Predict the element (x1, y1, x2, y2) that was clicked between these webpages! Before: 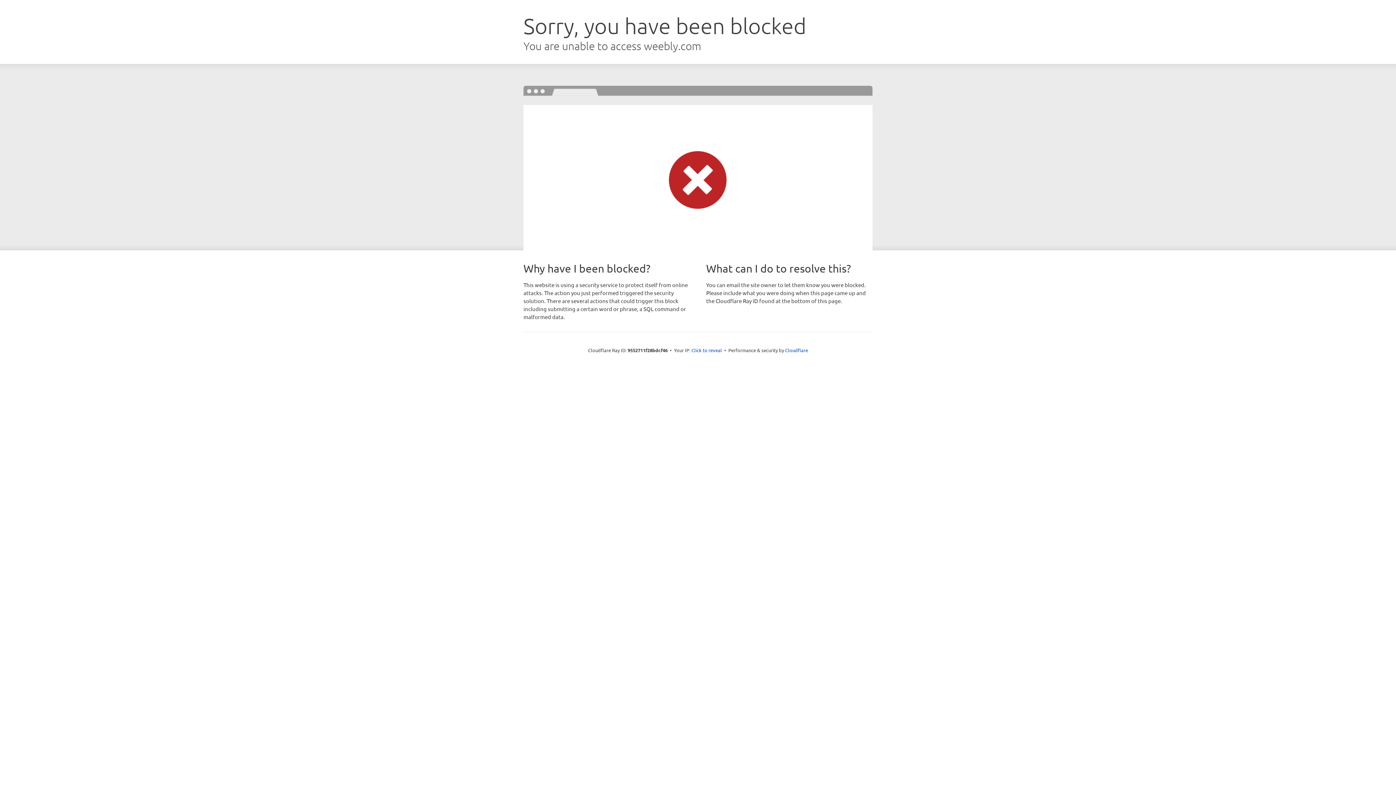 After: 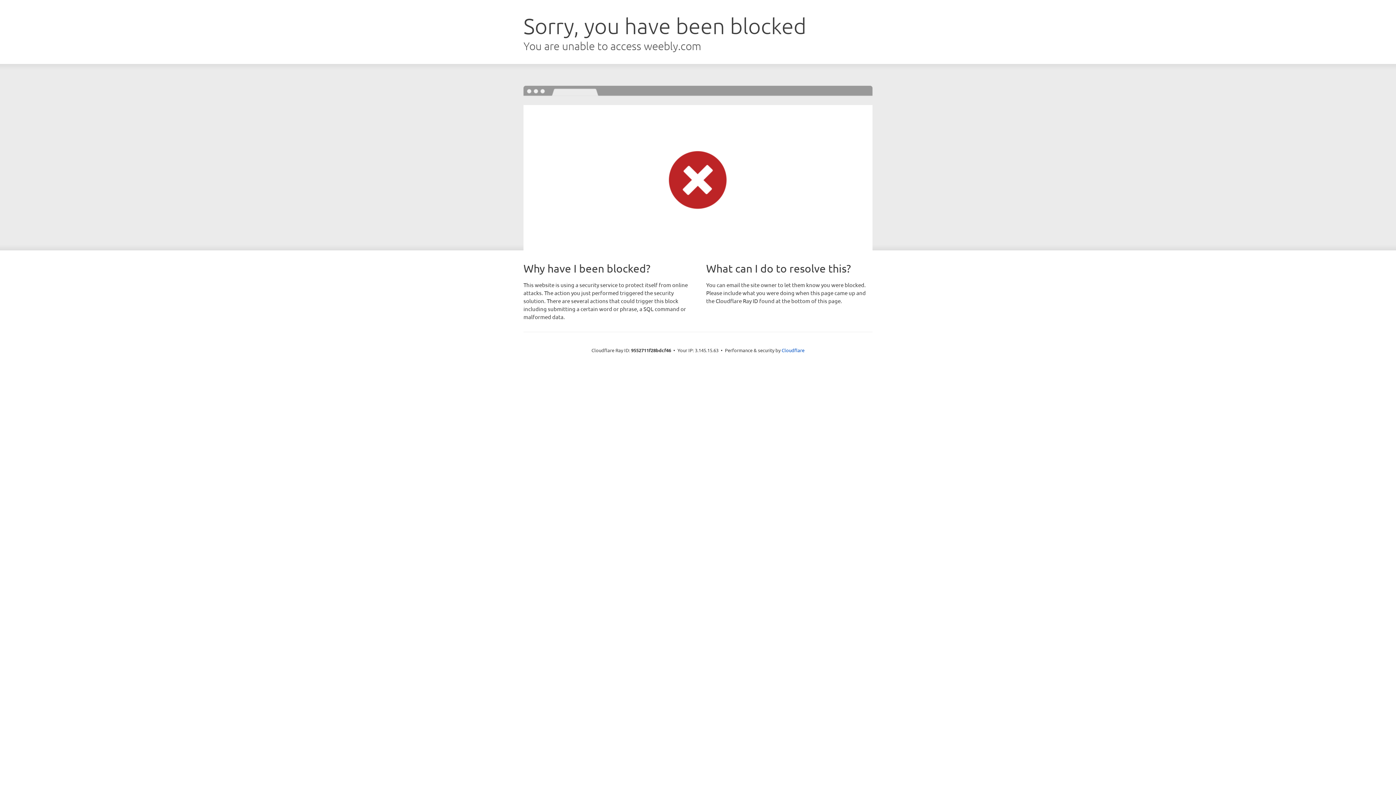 Action: bbox: (691, 346, 722, 353) label: Click to reveal